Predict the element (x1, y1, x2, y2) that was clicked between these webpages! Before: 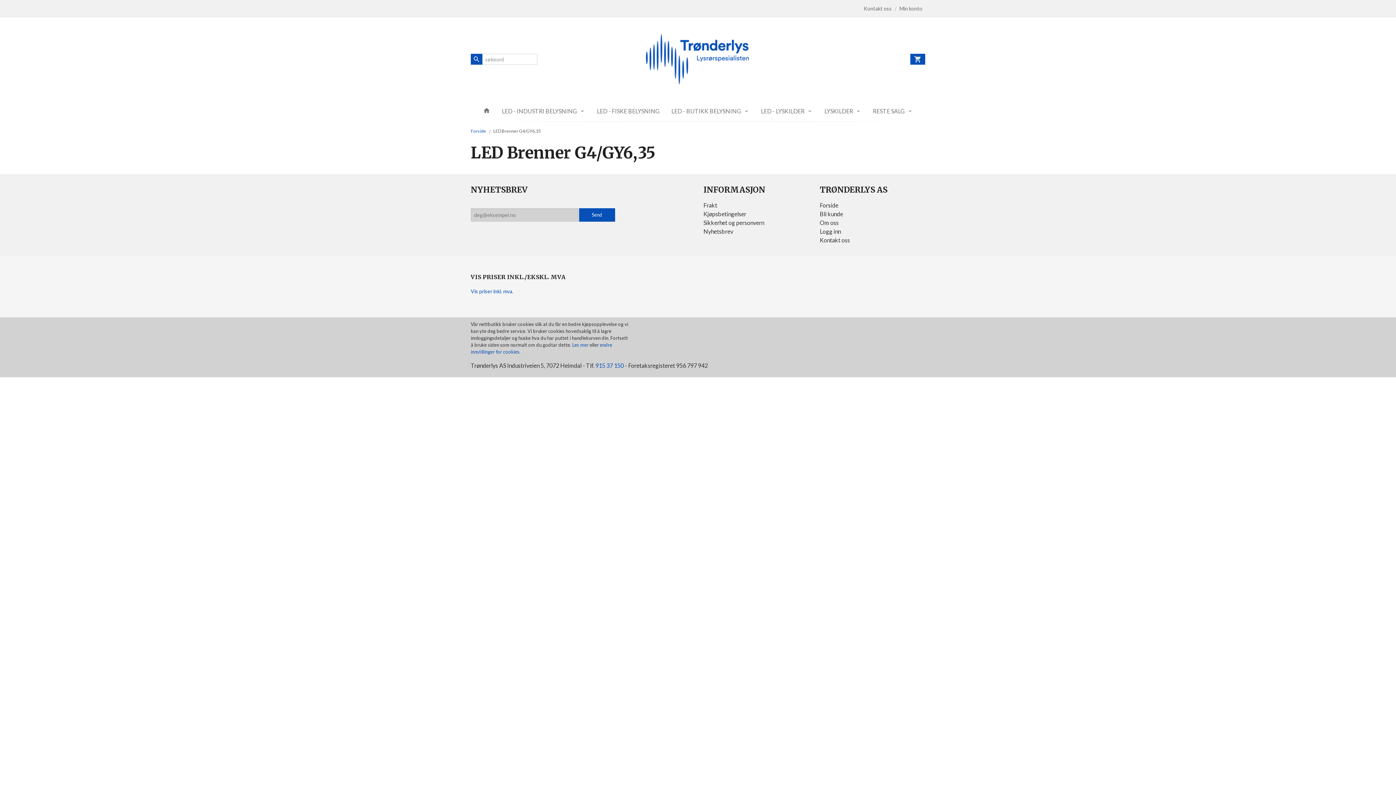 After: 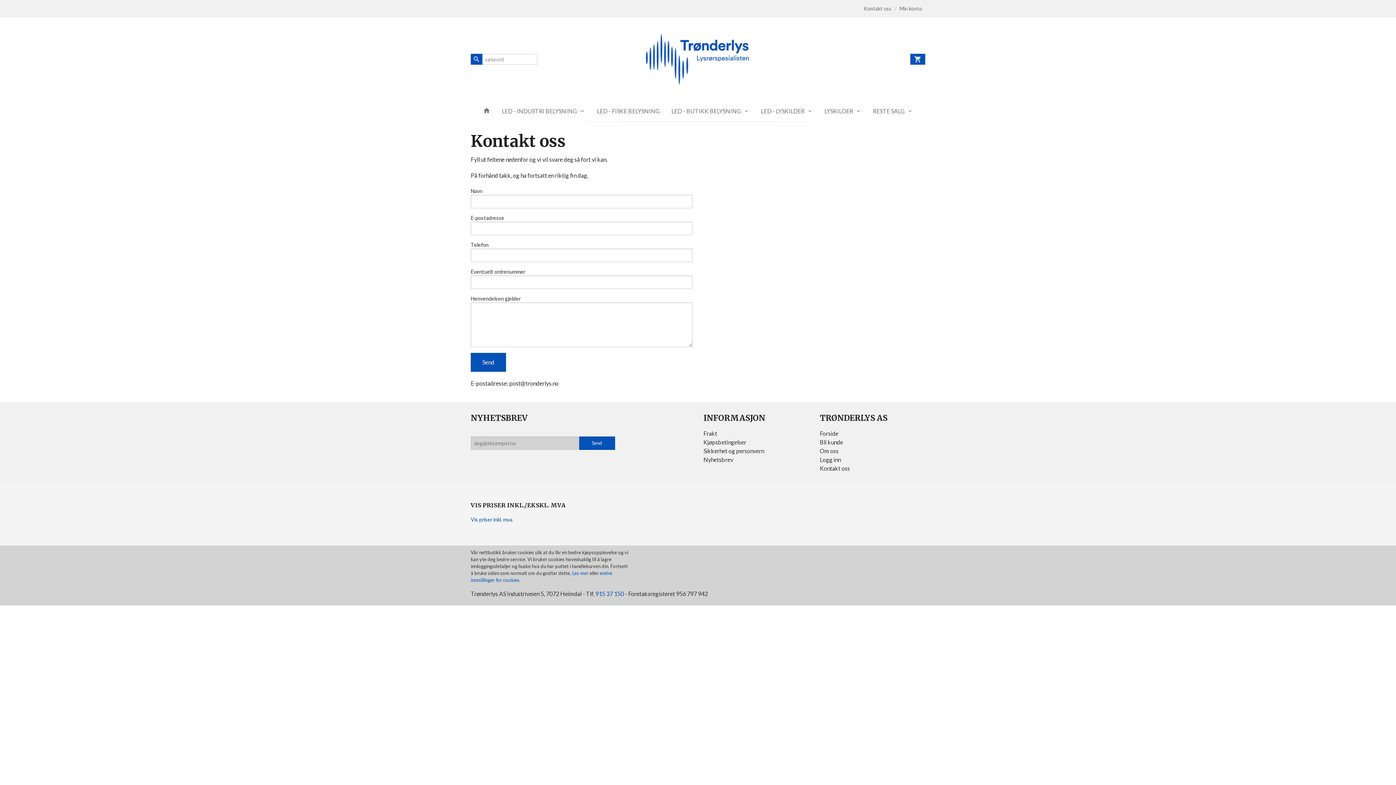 Action: label: Kontakt oss bbox: (861, 5, 894, 11)